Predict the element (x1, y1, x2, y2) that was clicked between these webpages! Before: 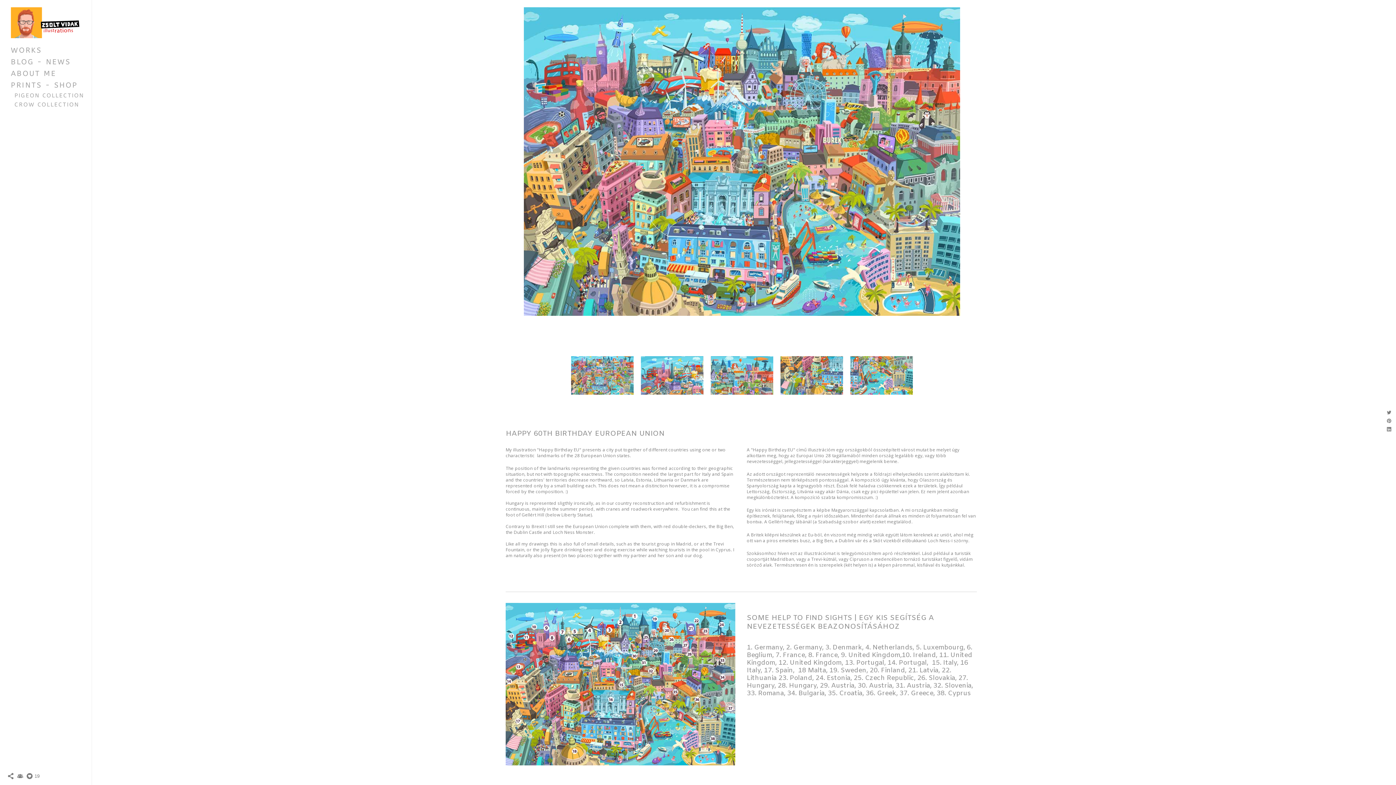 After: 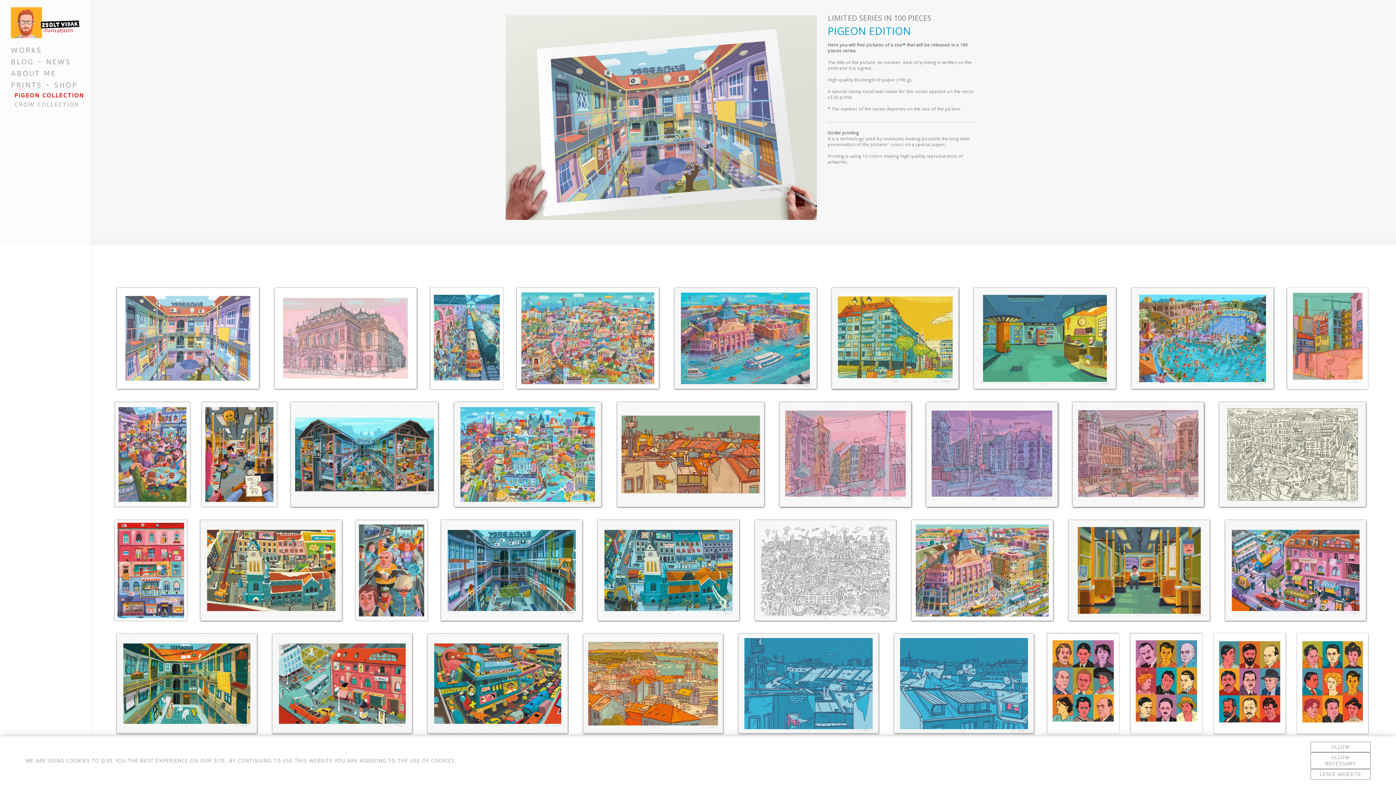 Action: label: PIGEON COLLECTION bbox: (14, 92, 84, 98)